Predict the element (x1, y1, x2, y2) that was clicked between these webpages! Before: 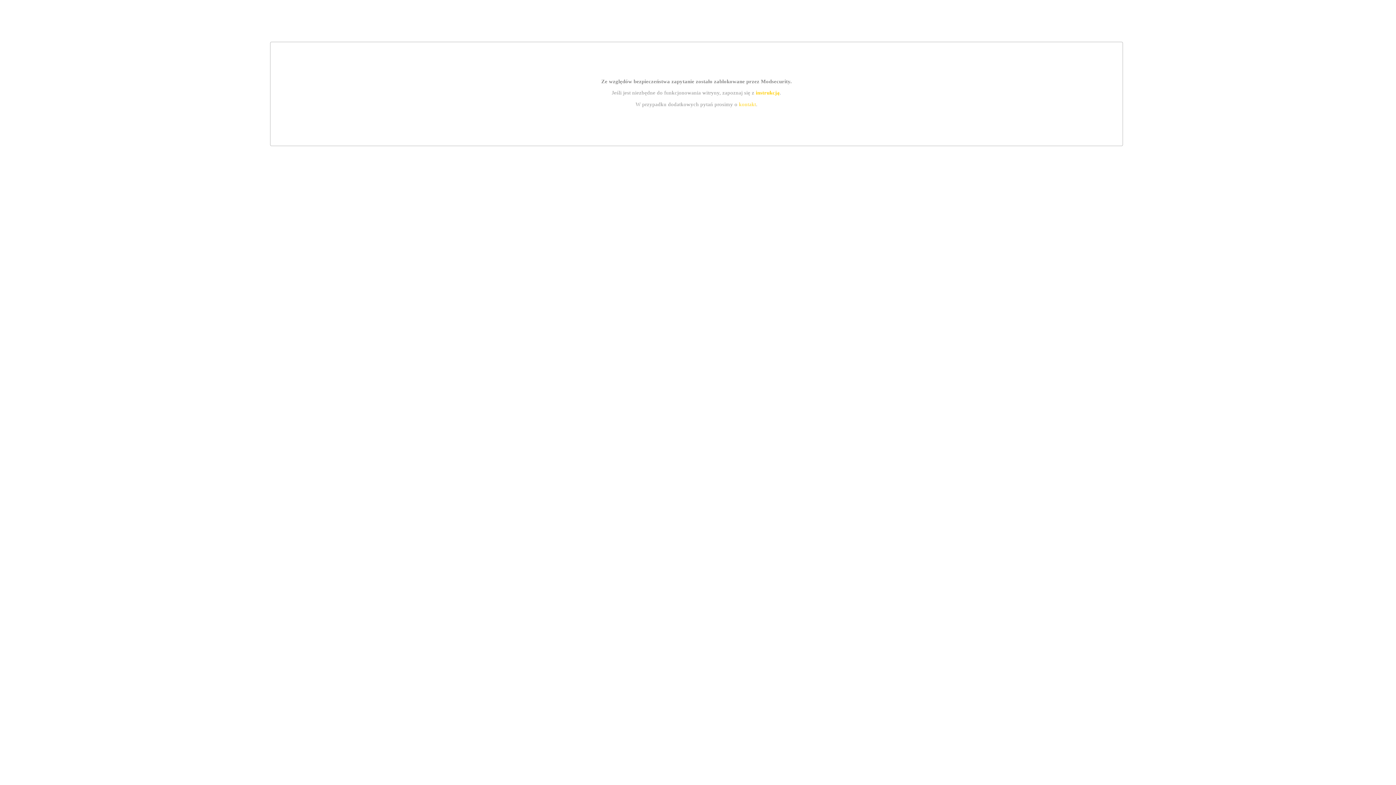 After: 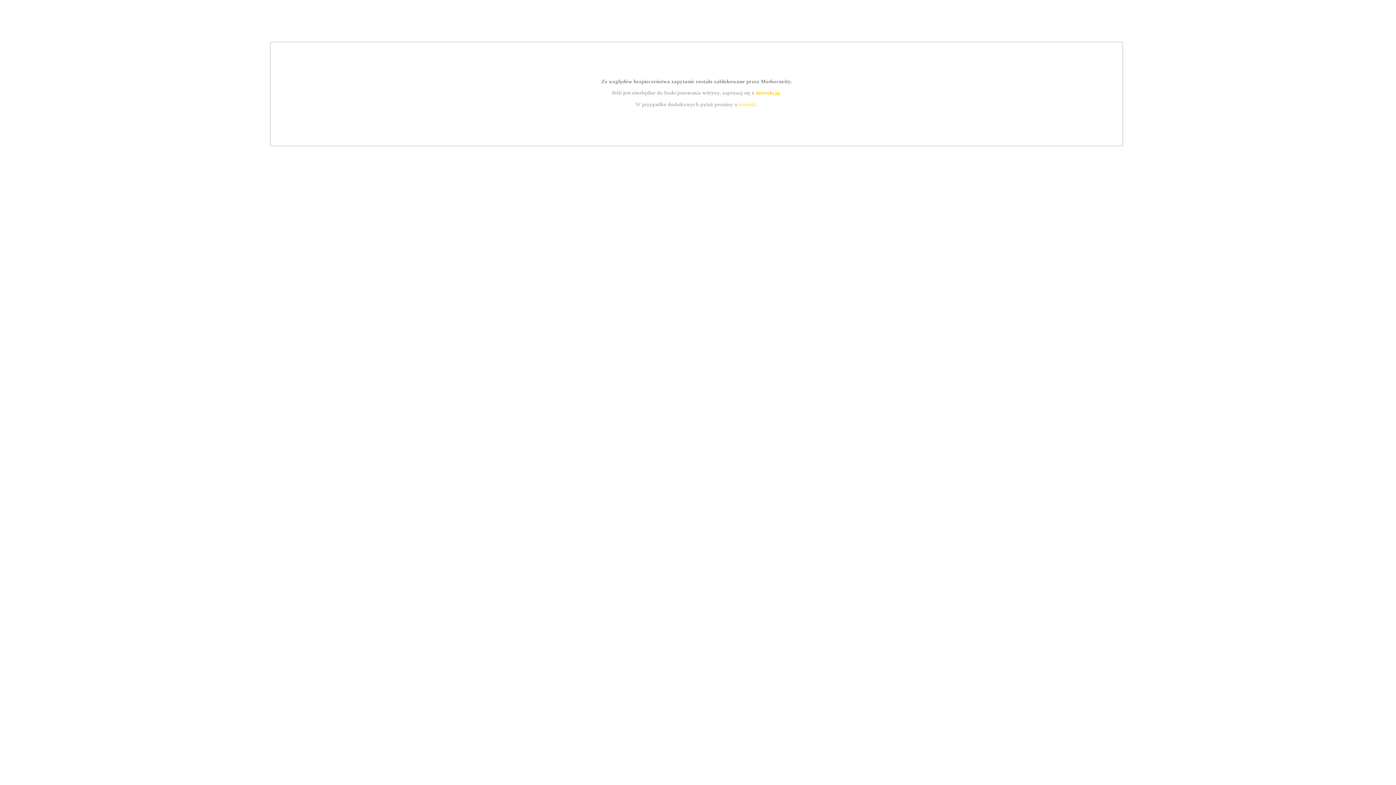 Action: label: kontakt bbox: (739, 101, 756, 107)